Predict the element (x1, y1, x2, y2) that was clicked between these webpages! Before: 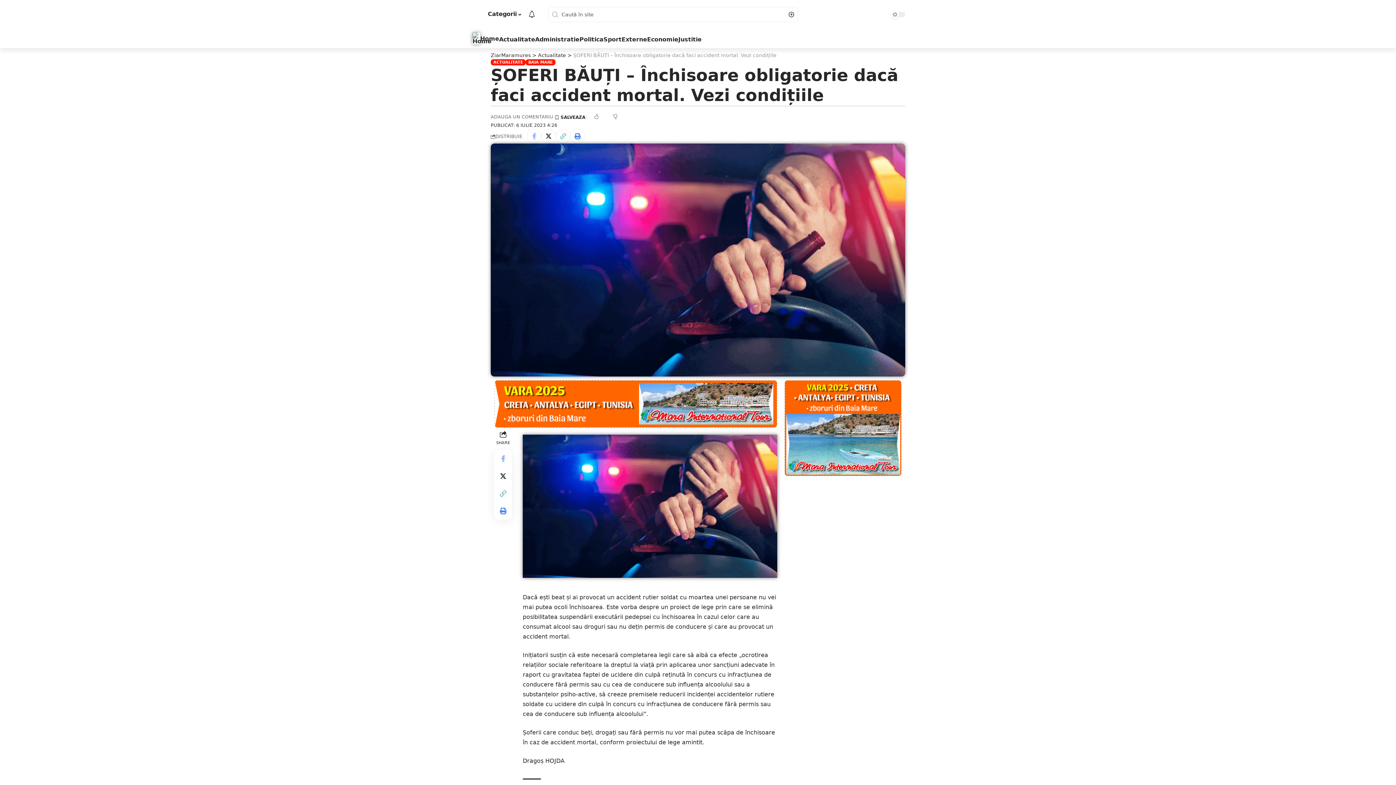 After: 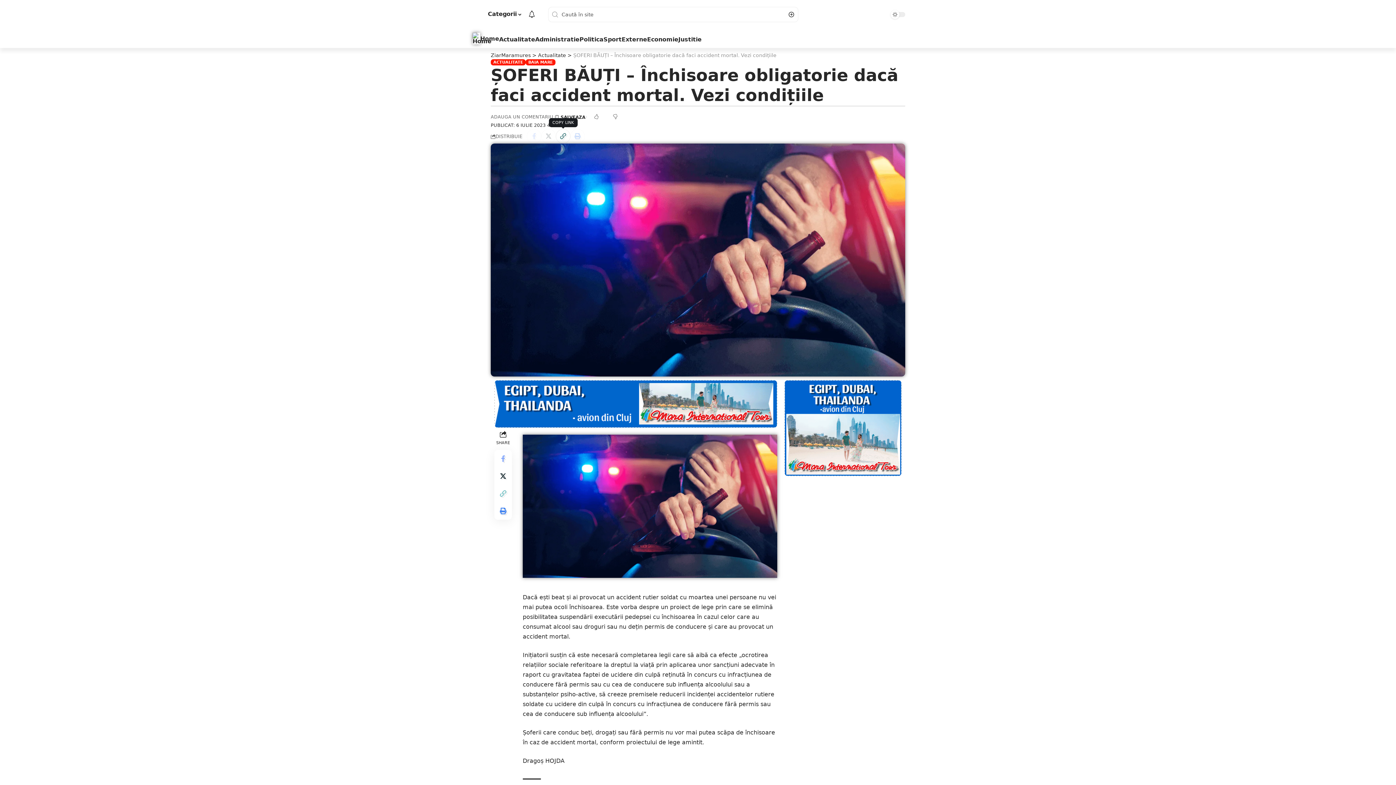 Action: bbox: (556, 129, 570, 143) label: Copy Link